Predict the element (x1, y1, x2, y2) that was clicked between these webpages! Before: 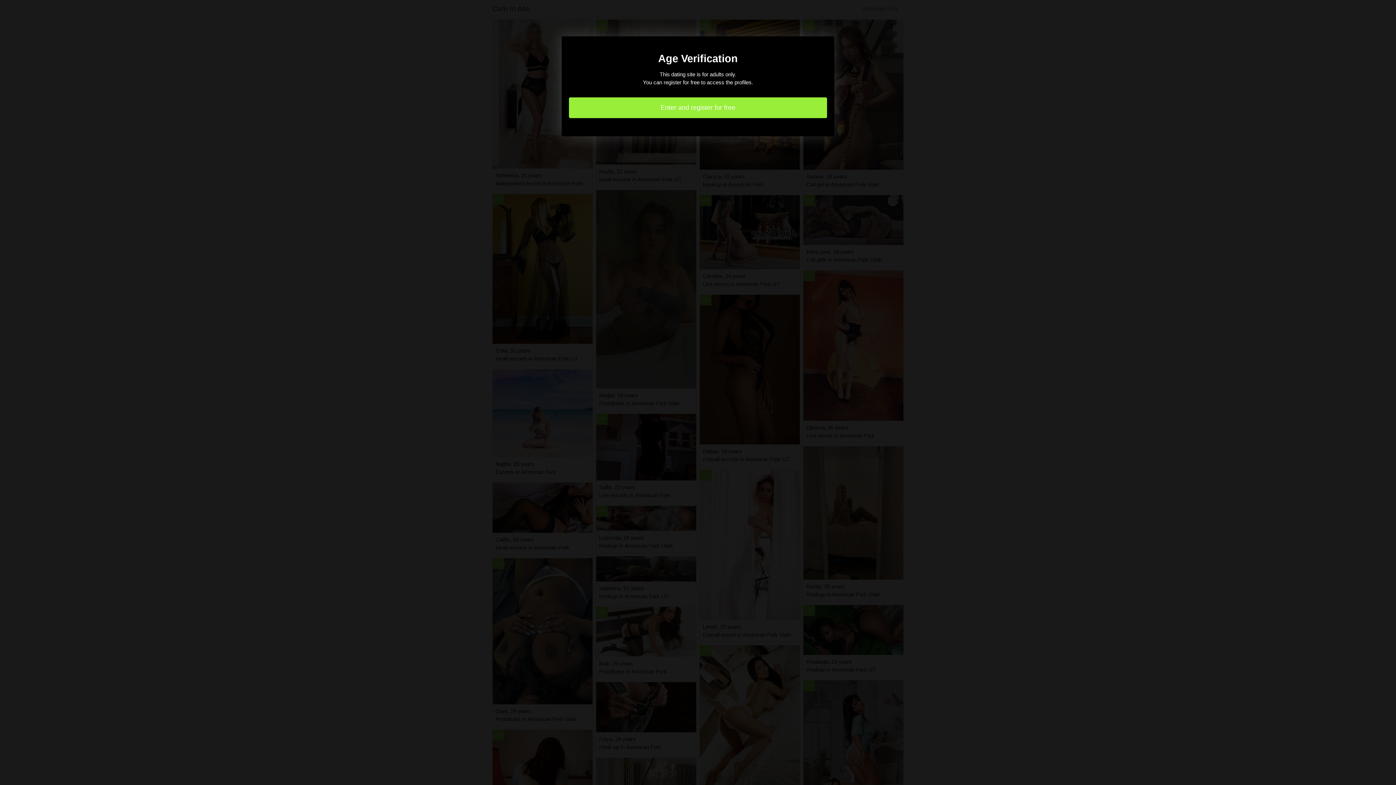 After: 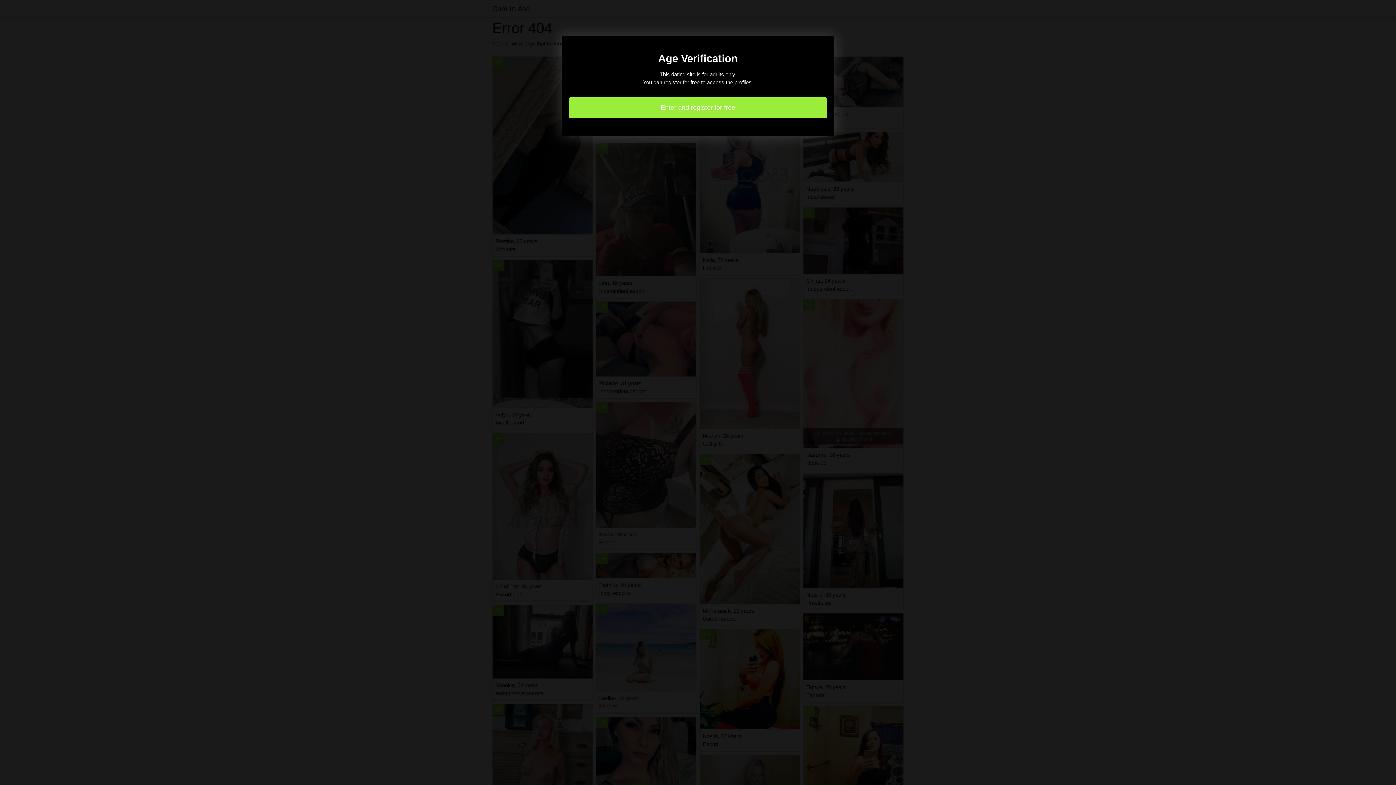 Action: label: Enter and register for free bbox: (569, 97, 827, 118)